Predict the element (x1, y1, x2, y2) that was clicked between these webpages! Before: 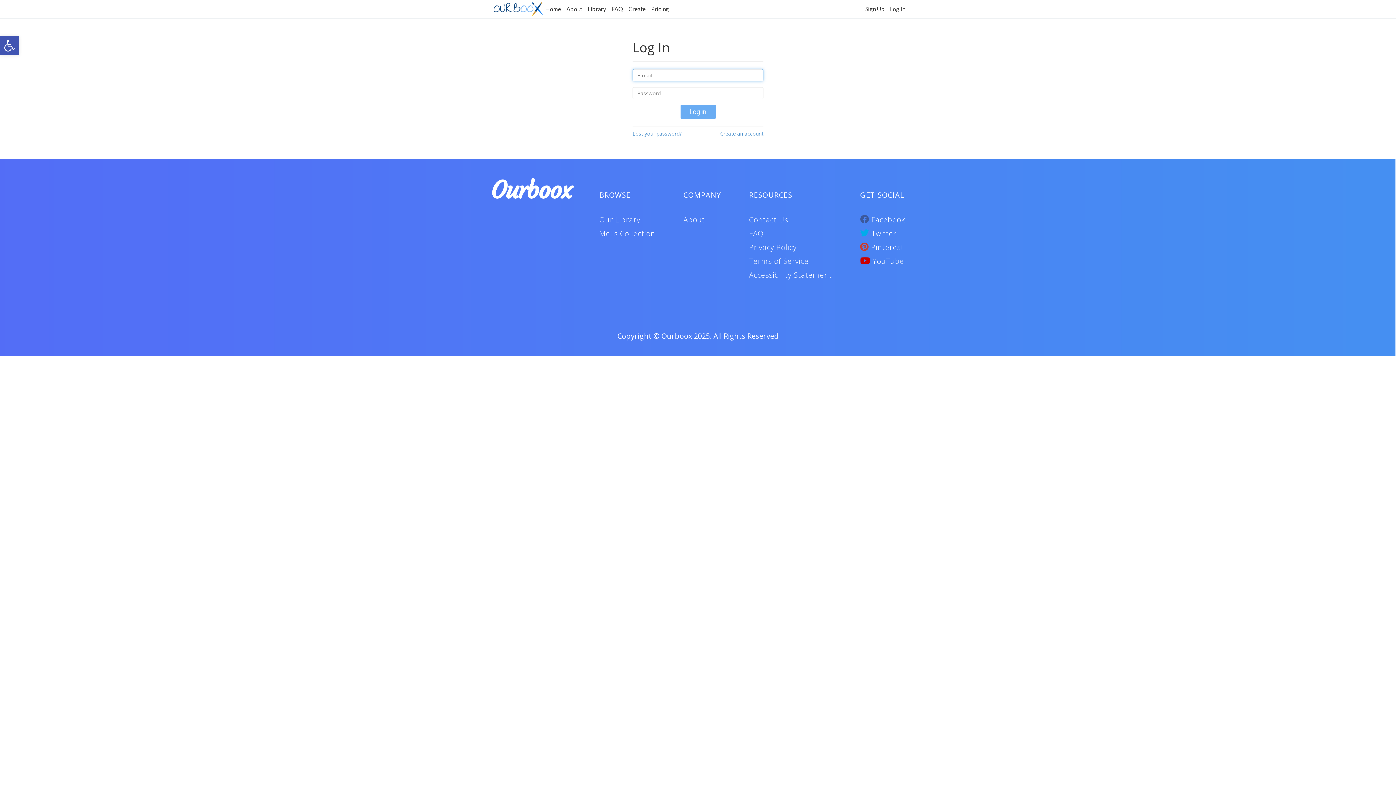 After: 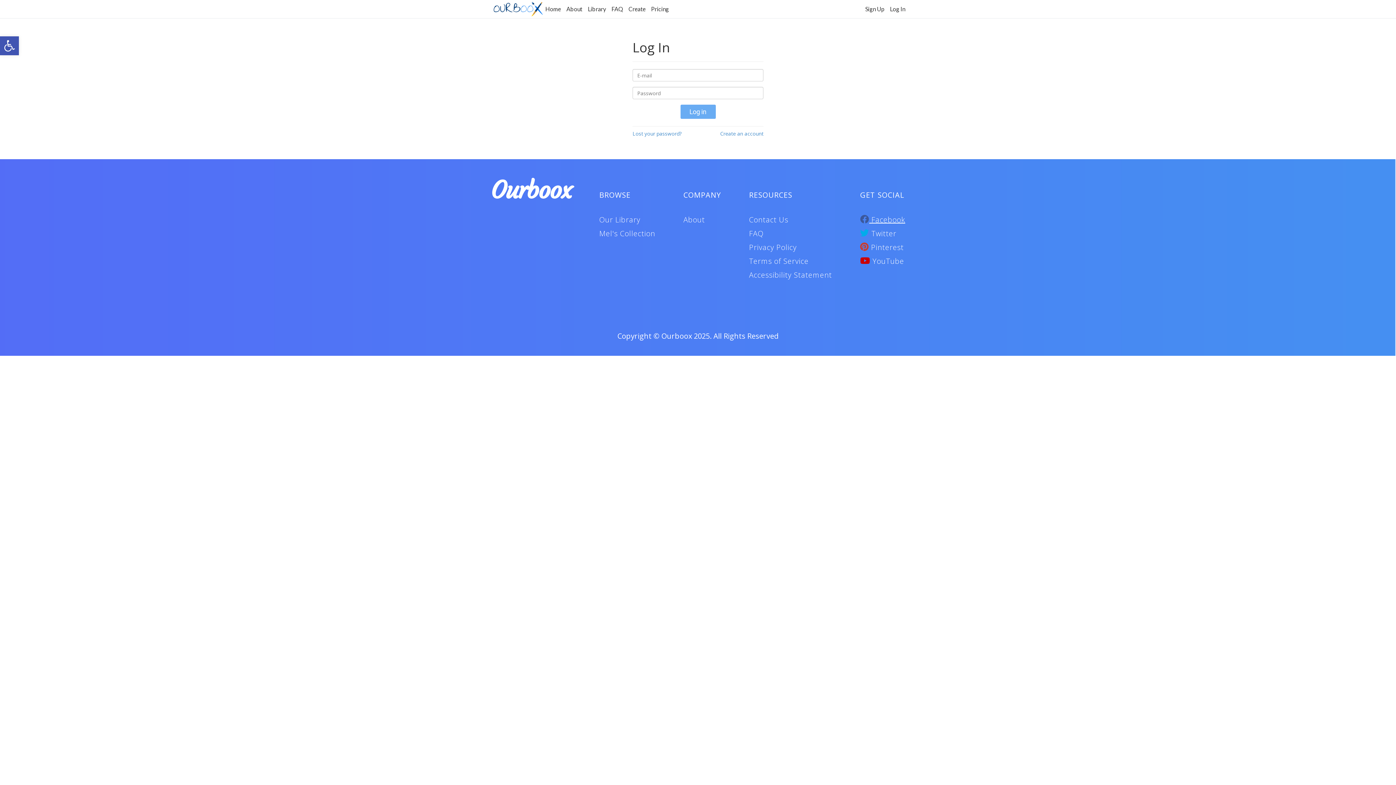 Action: bbox: (860, 214, 905, 224) label:  Facebook